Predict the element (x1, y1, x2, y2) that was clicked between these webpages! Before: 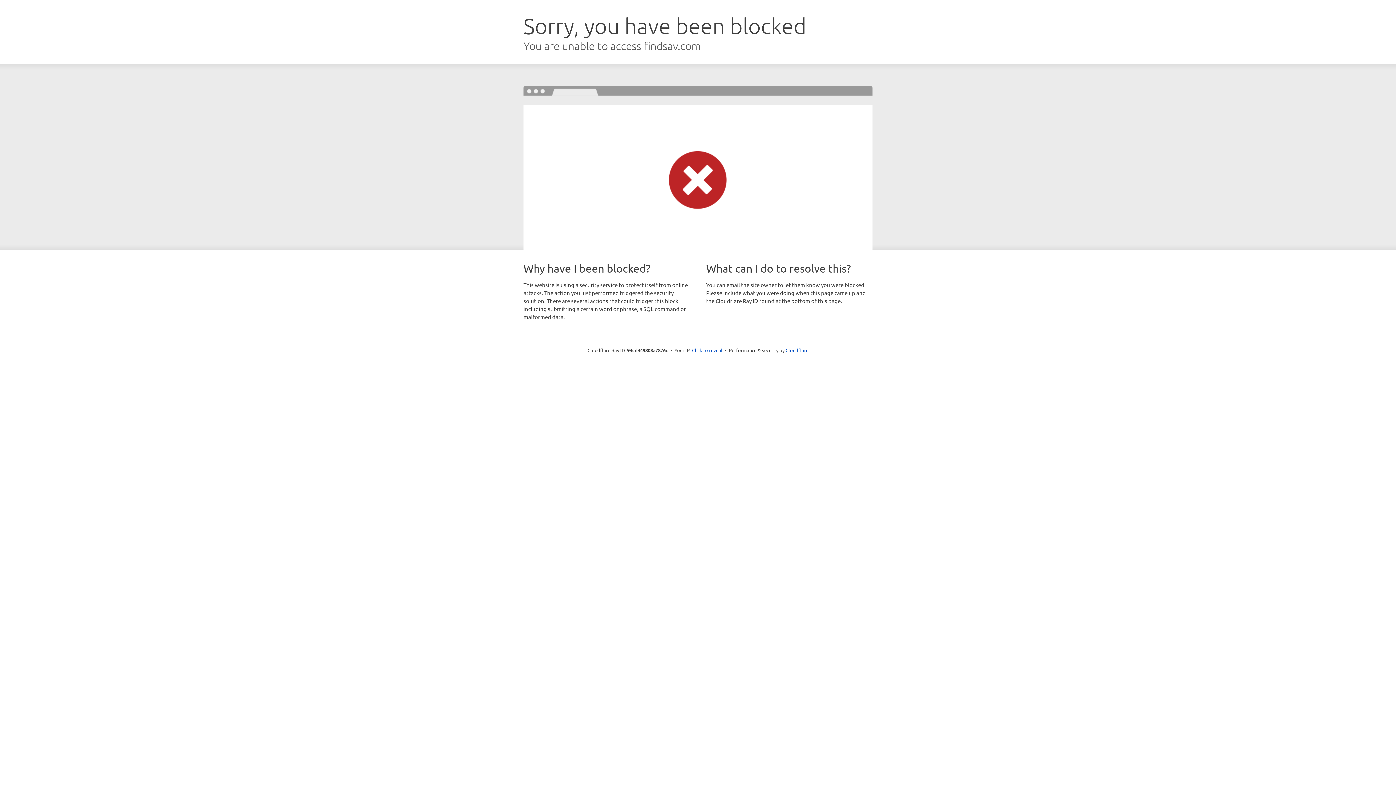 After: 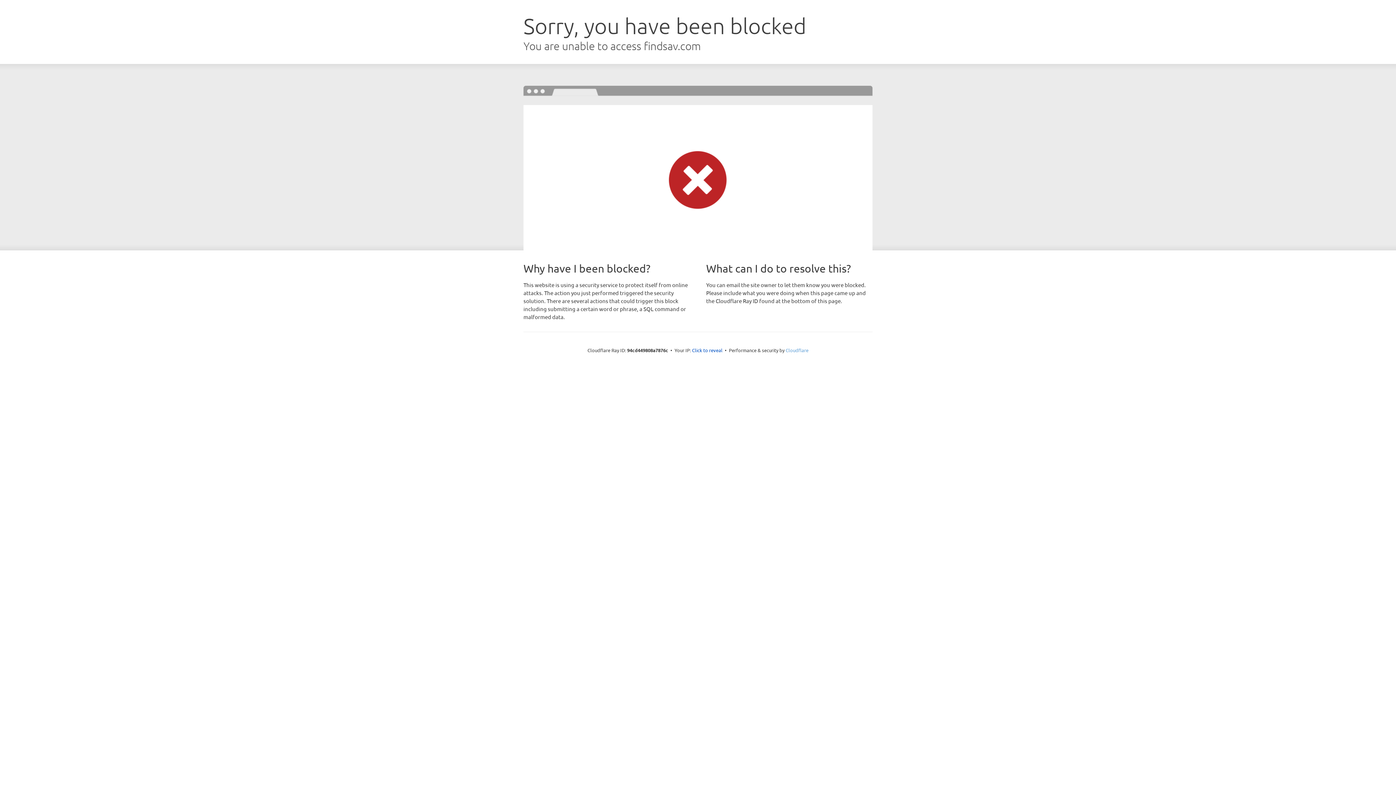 Action: label: Cloudflare bbox: (785, 347, 808, 353)